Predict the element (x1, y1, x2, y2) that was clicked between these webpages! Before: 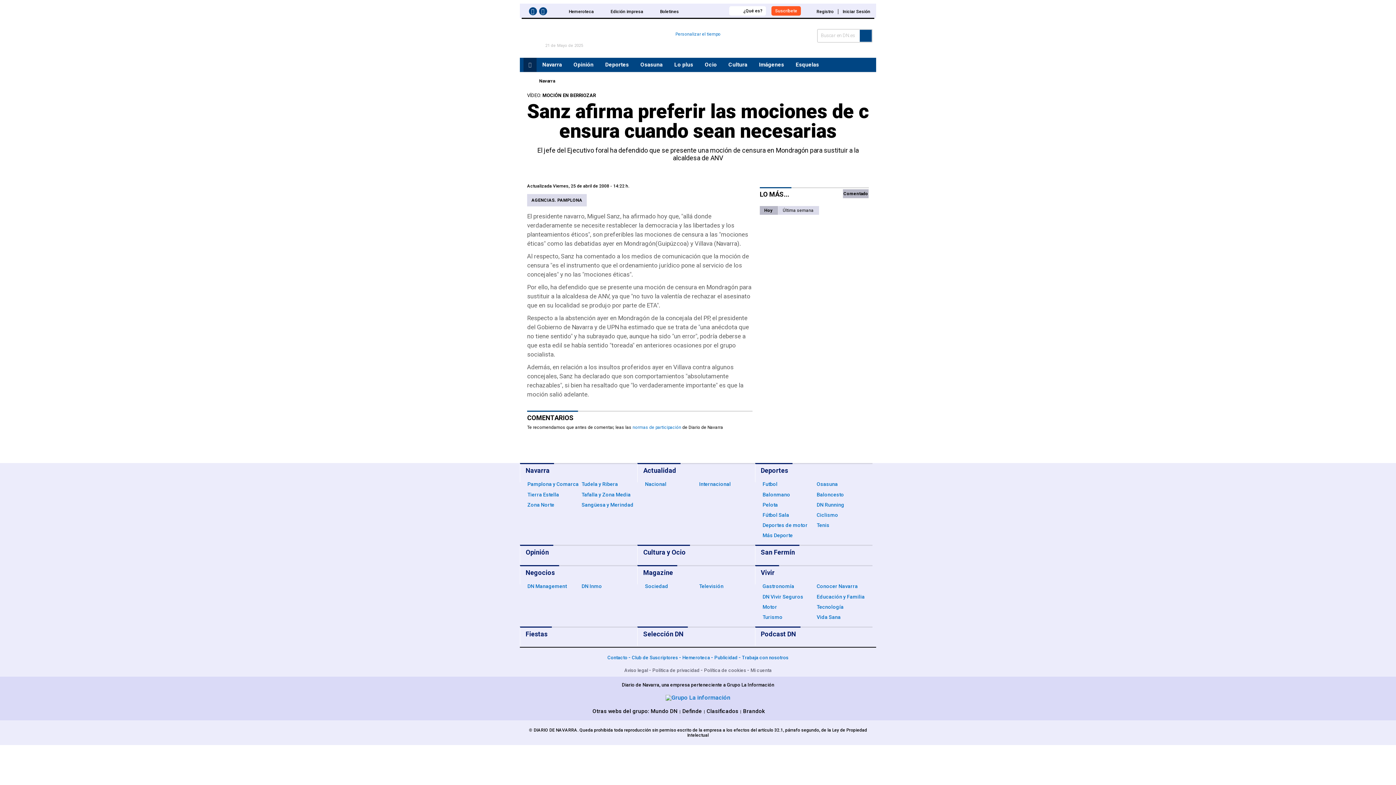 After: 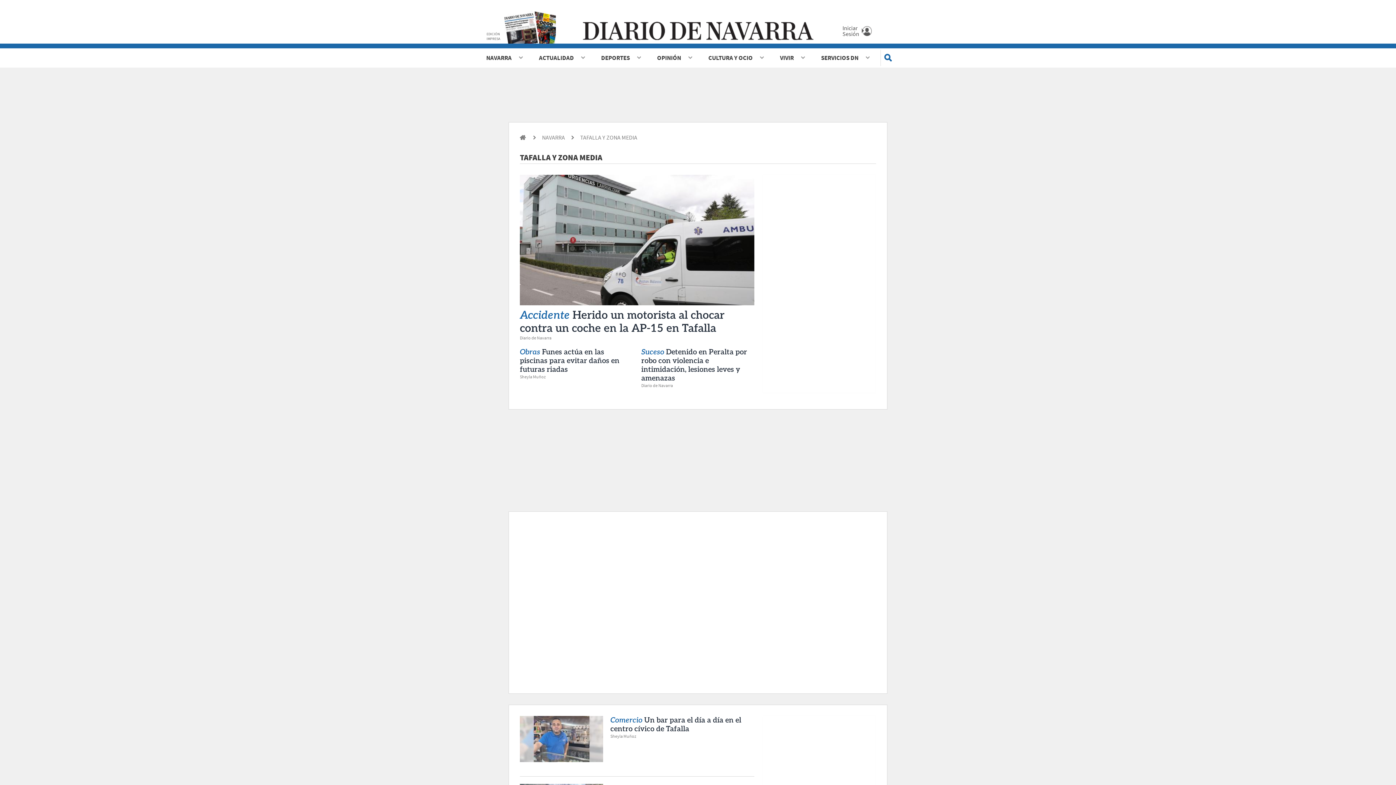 Action: label: Tafalla y Zona Media bbox: (581, 491, 630, 497)